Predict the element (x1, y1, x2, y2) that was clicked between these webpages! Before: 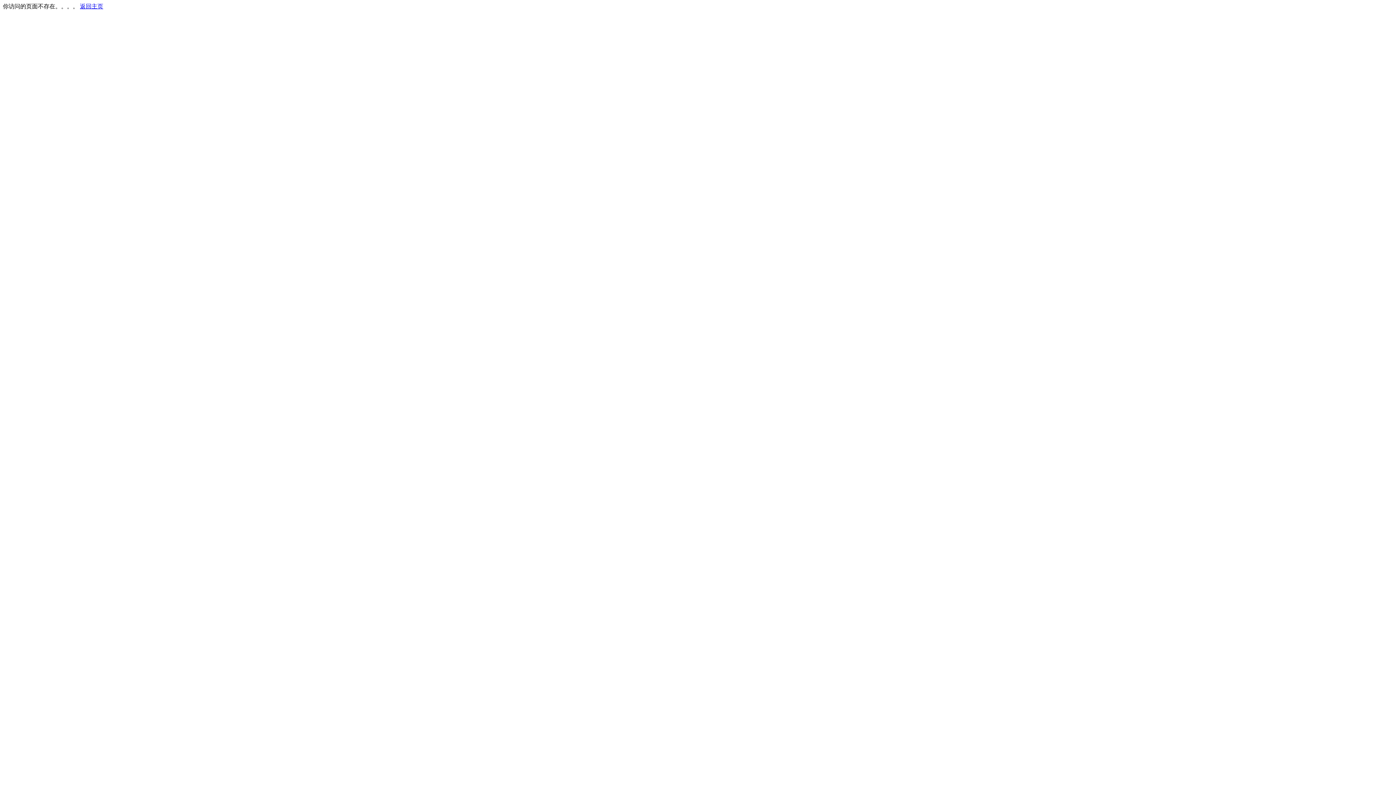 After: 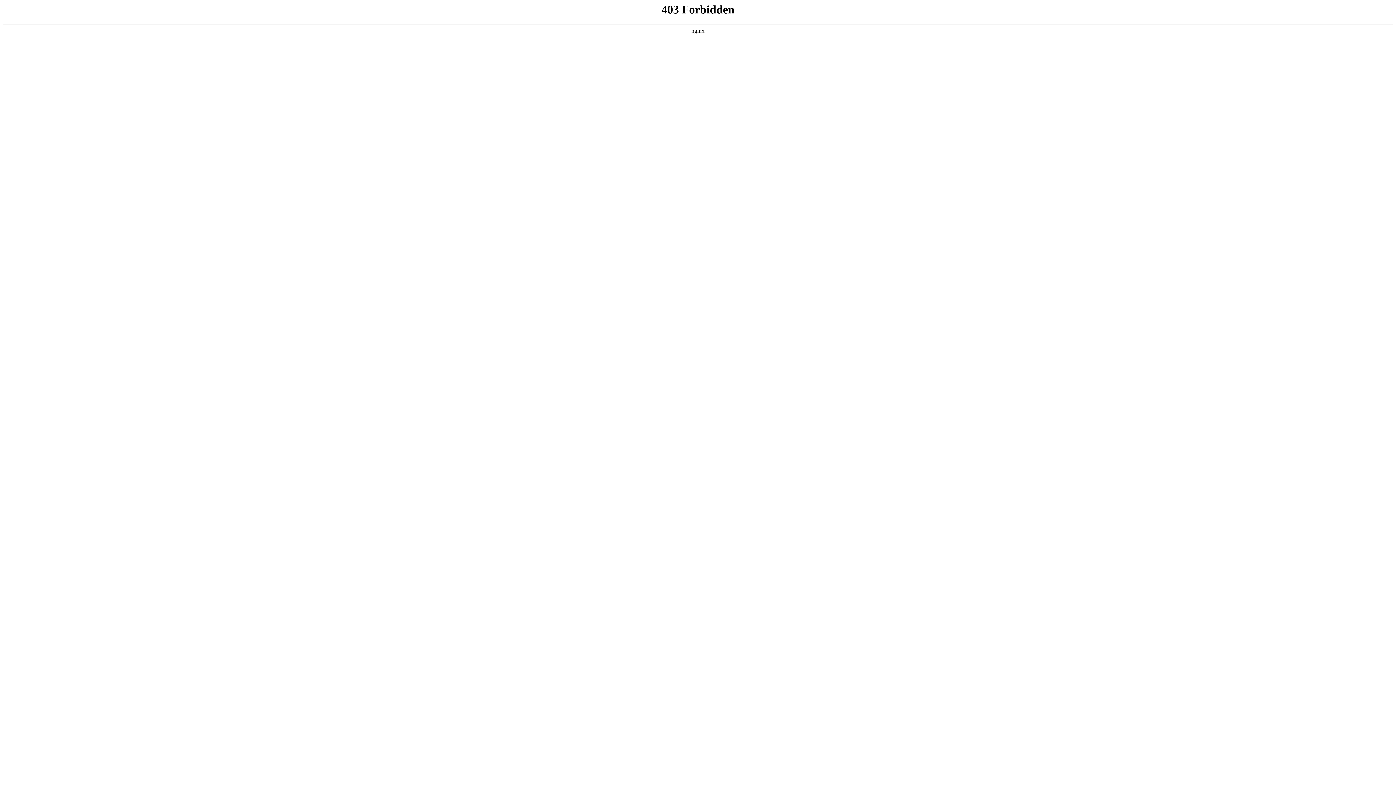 Action: label: 返回主页 bbox: (80, 3, 103, 9)